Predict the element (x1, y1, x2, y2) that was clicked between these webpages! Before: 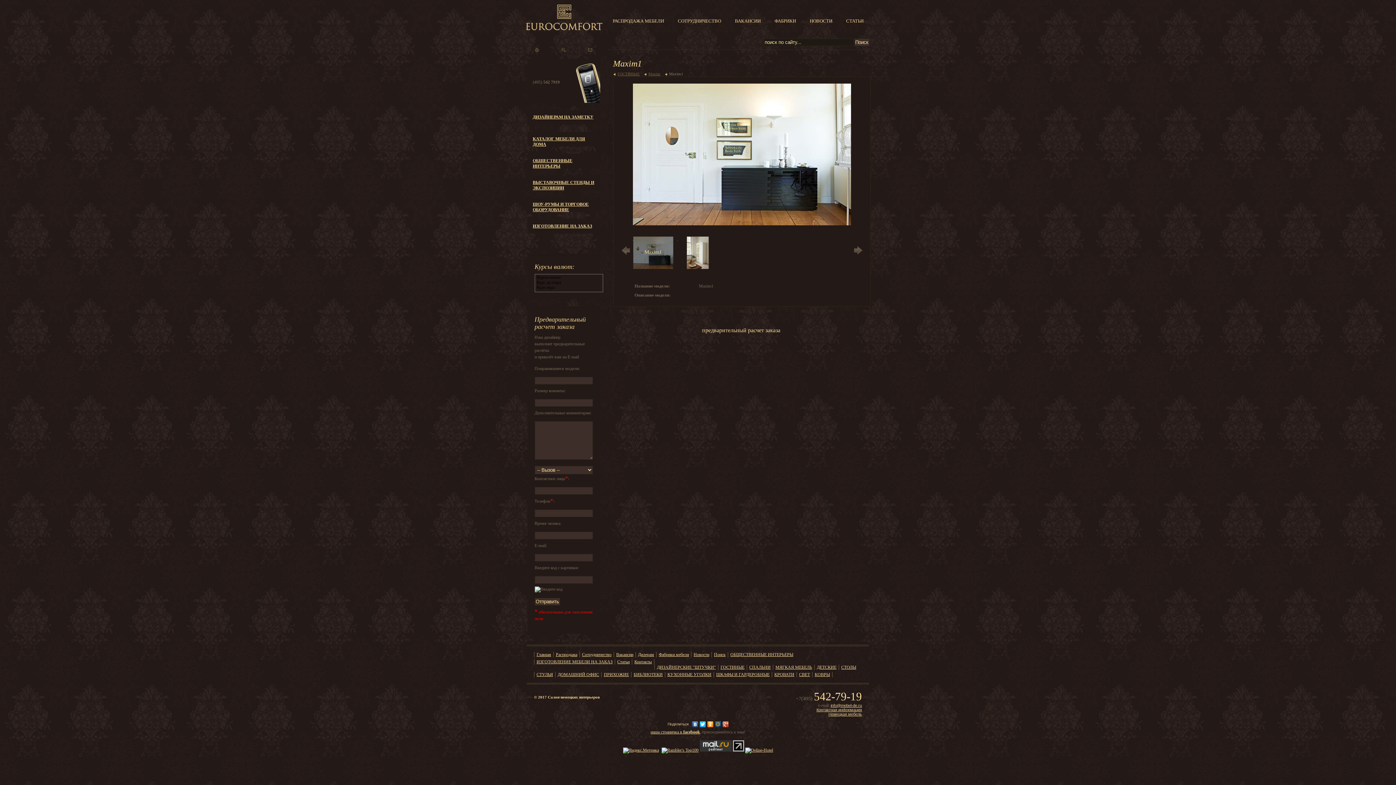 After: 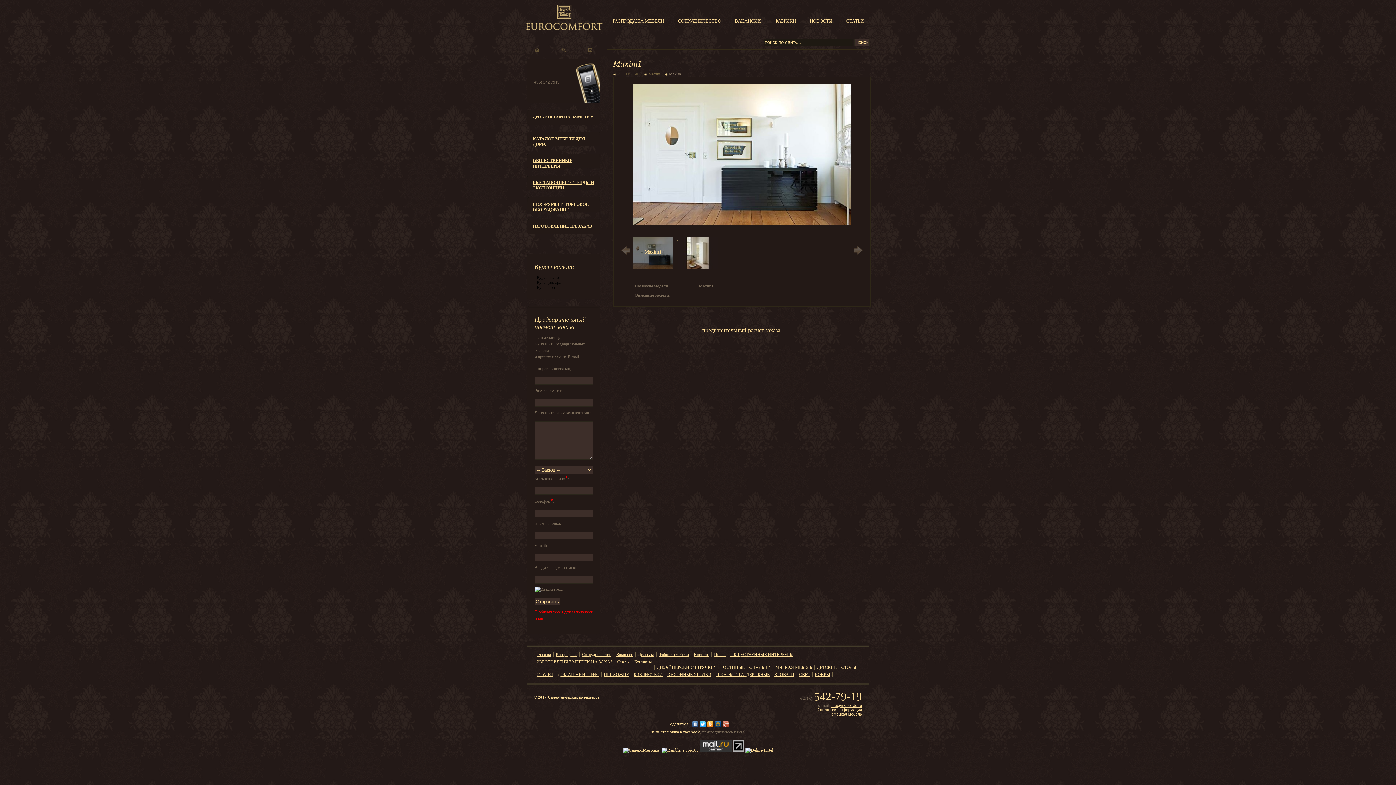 Action: bbox: (623, 748, 659, 753)